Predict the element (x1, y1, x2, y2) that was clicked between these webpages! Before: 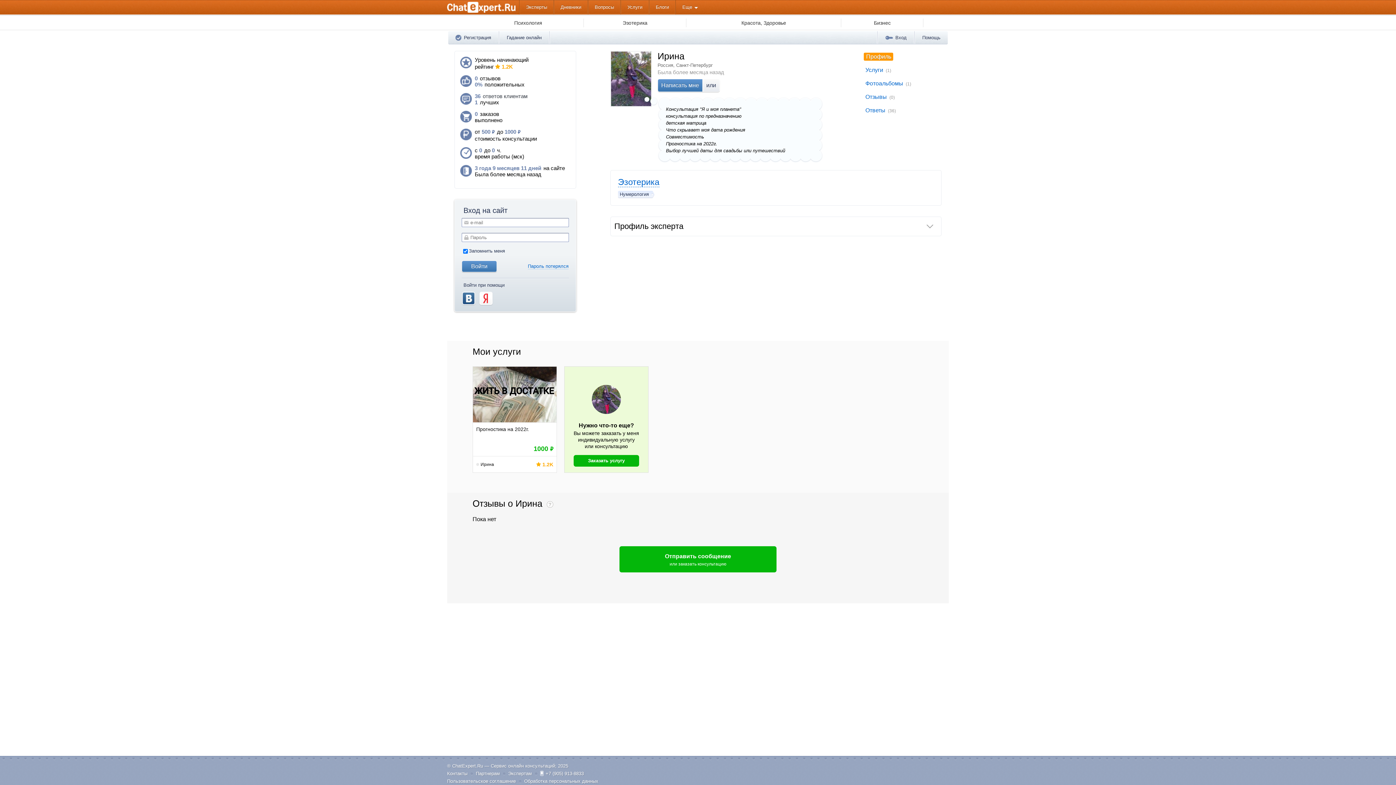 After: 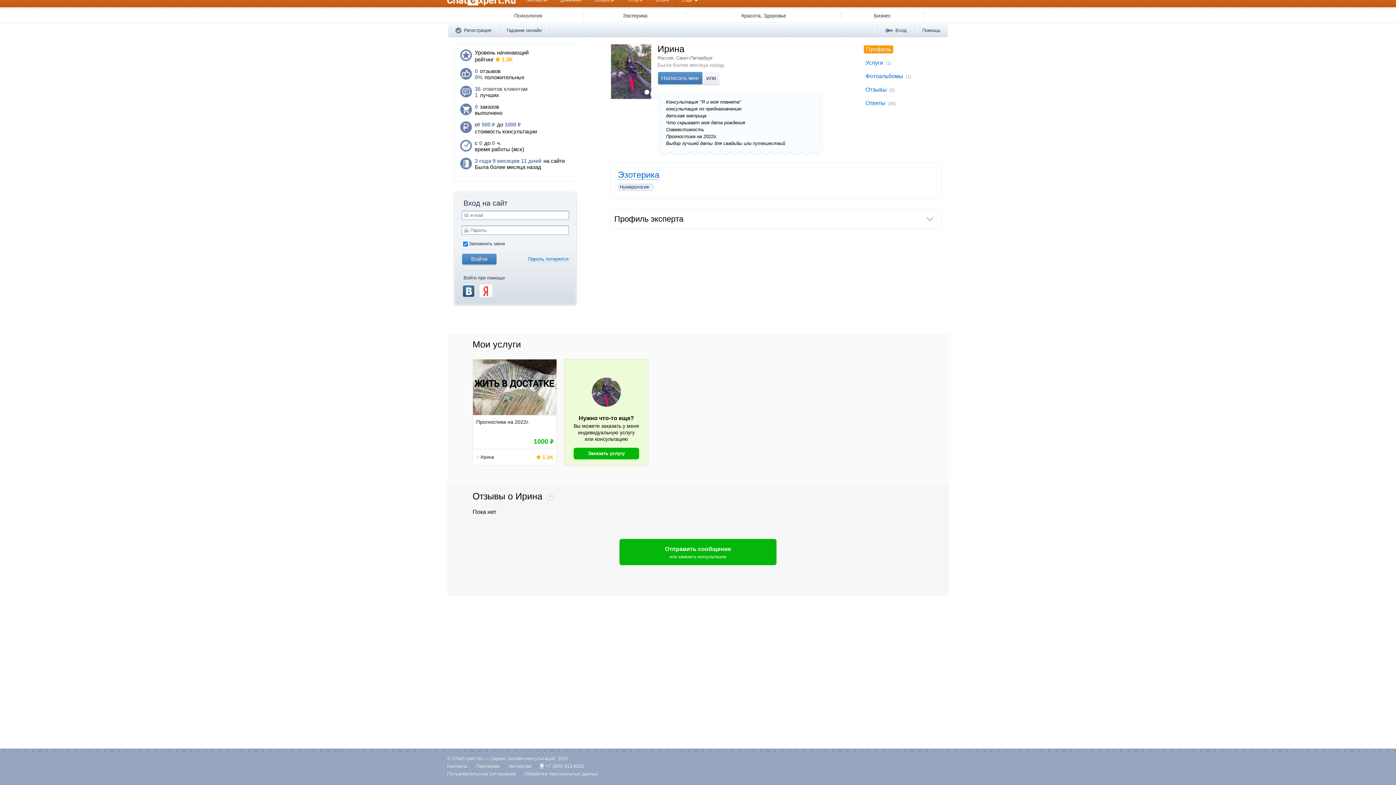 Action: label: Отзывы bbox: (865, 93, 887, 100)